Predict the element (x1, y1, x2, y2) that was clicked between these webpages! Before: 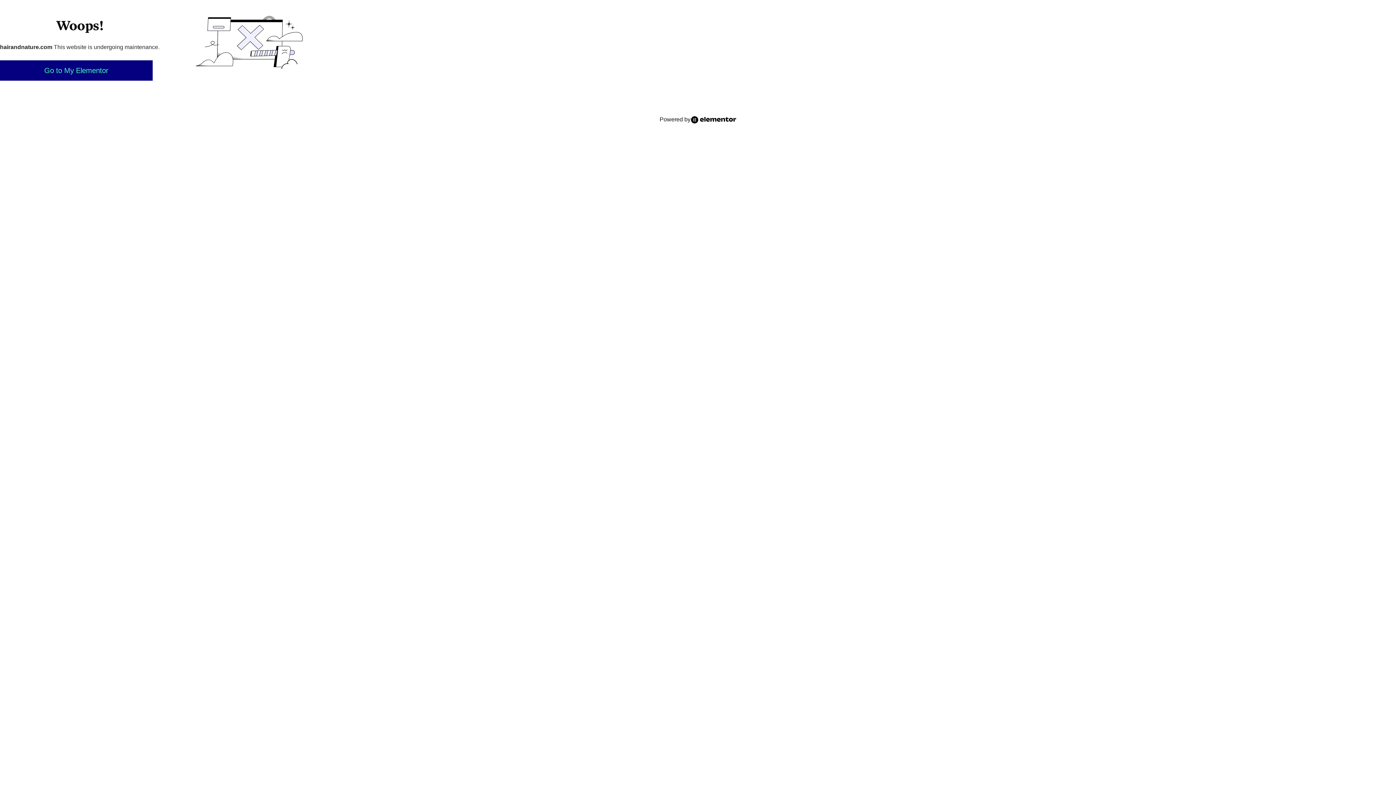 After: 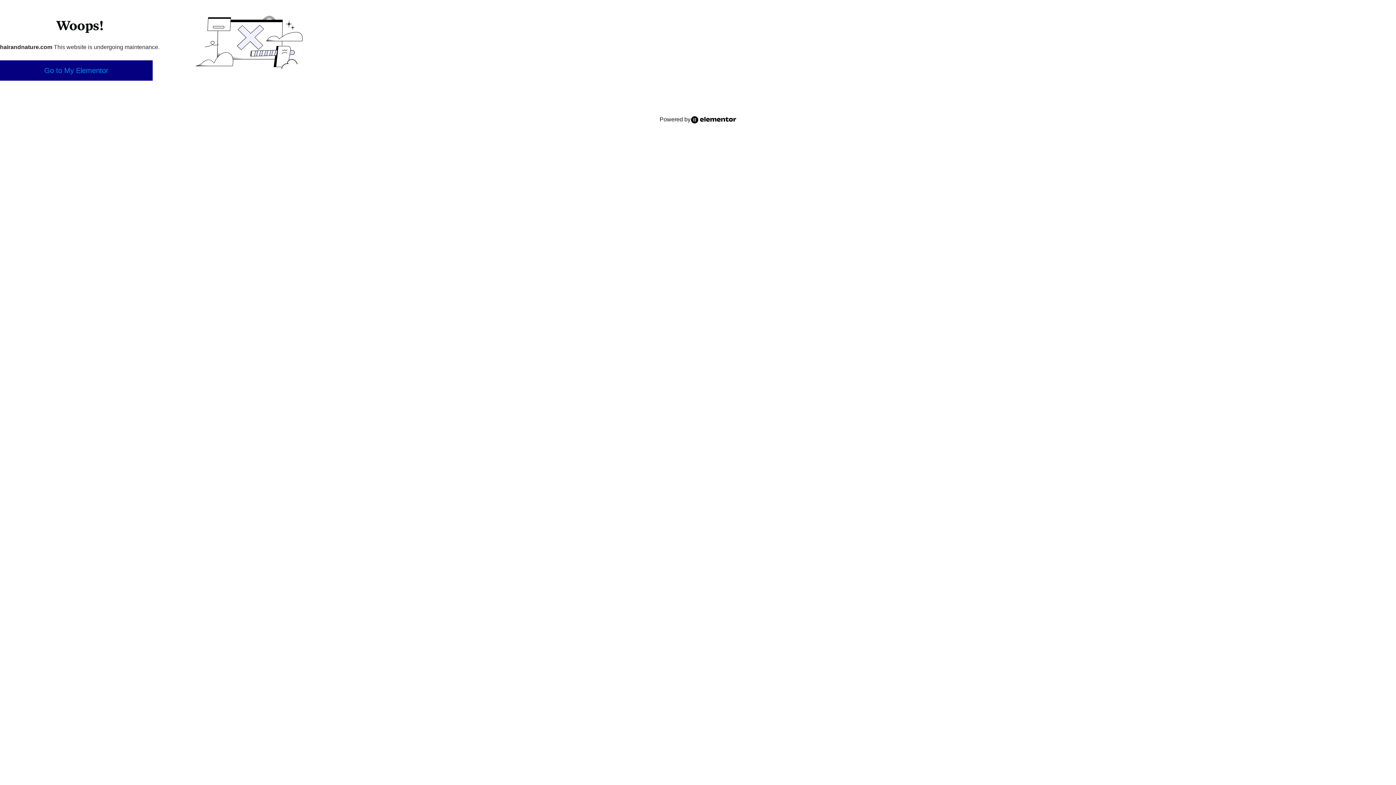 Action: bbox: (0, 60, 152, 80) label: Go to My Elementor